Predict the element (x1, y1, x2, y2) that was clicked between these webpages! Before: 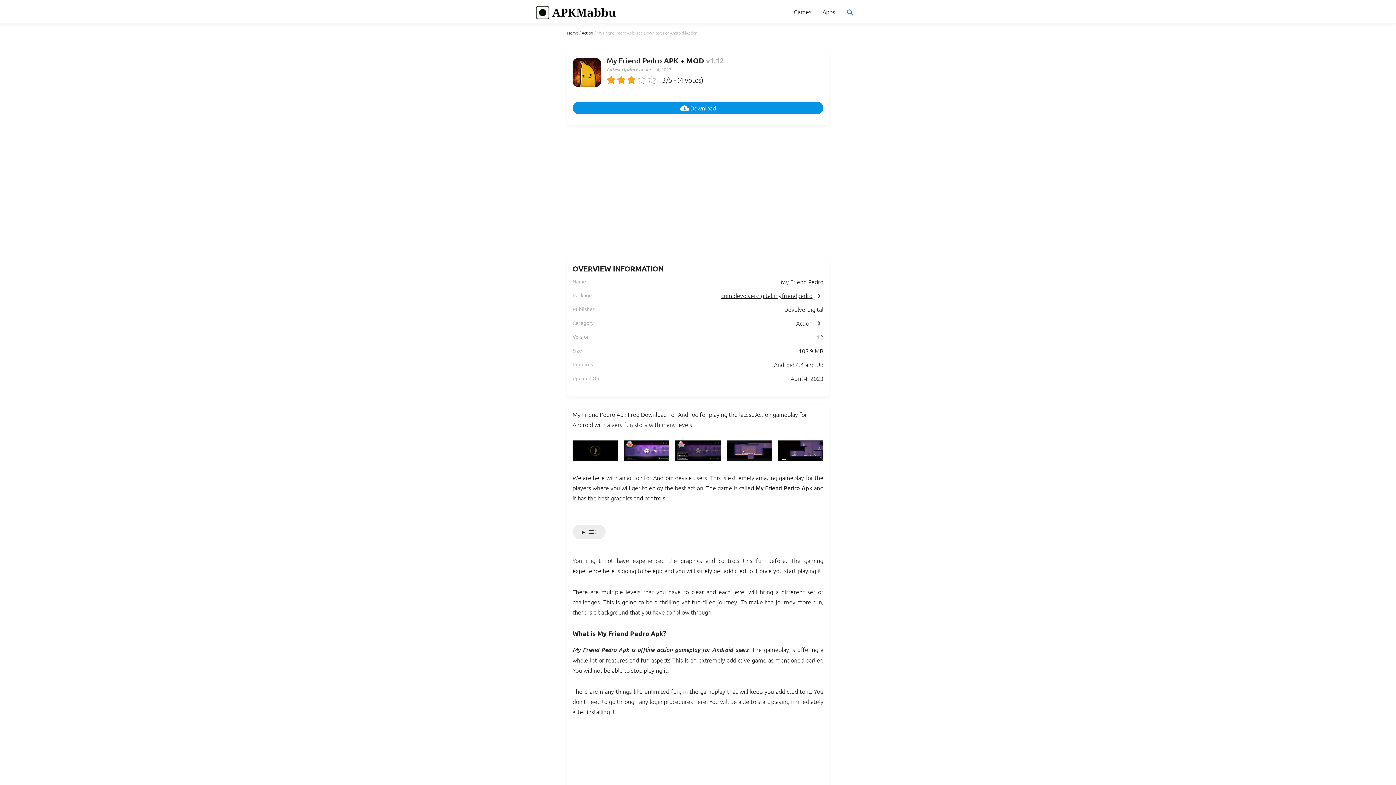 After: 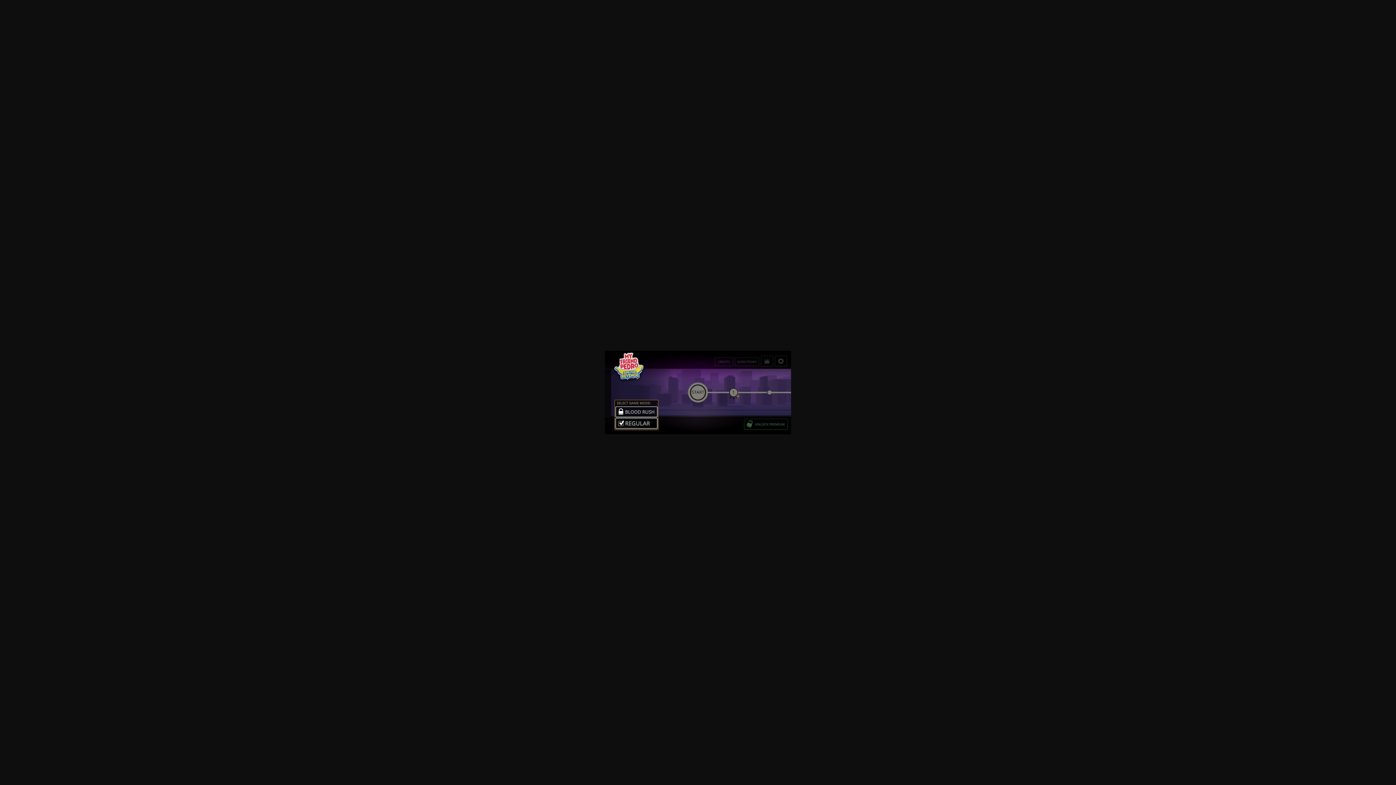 Action: bbox: (675, 440, 720, 461)